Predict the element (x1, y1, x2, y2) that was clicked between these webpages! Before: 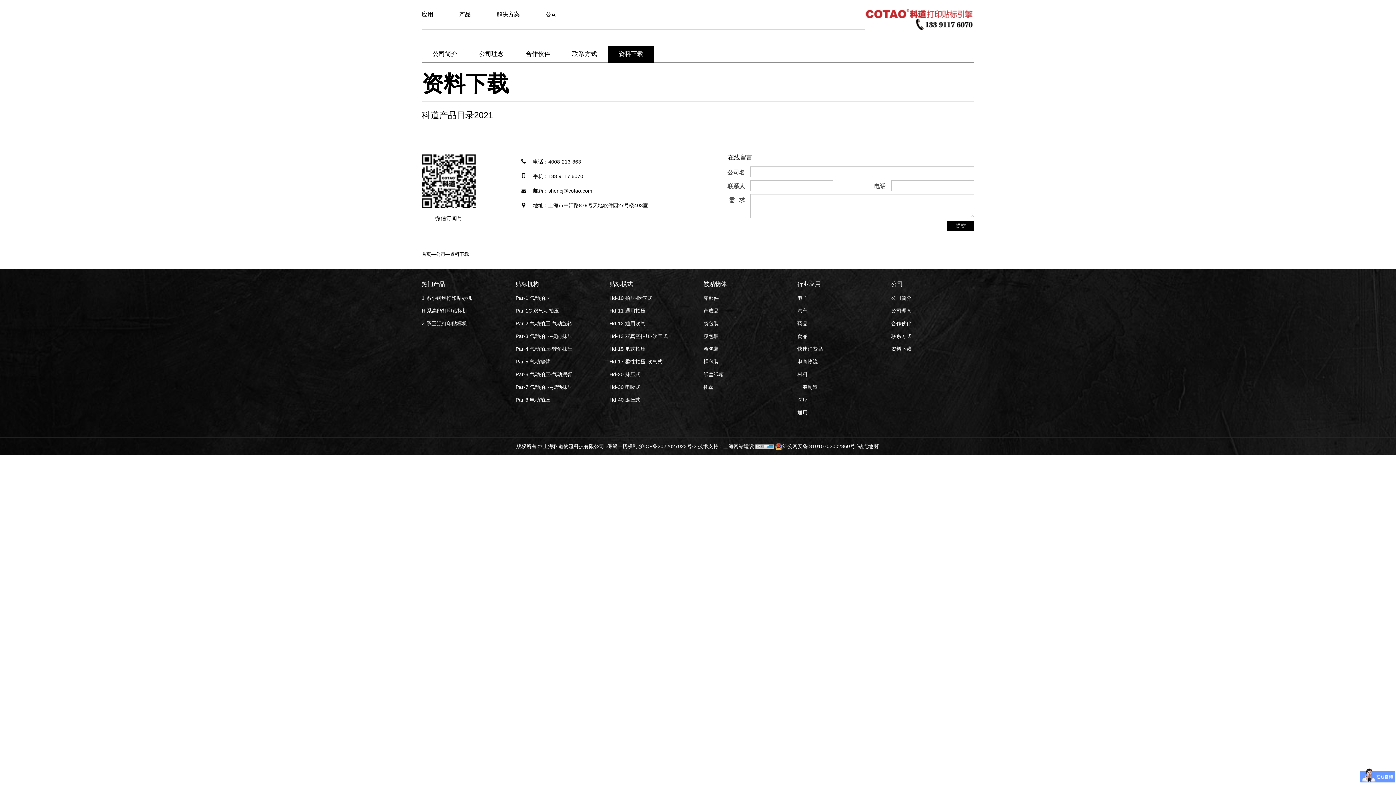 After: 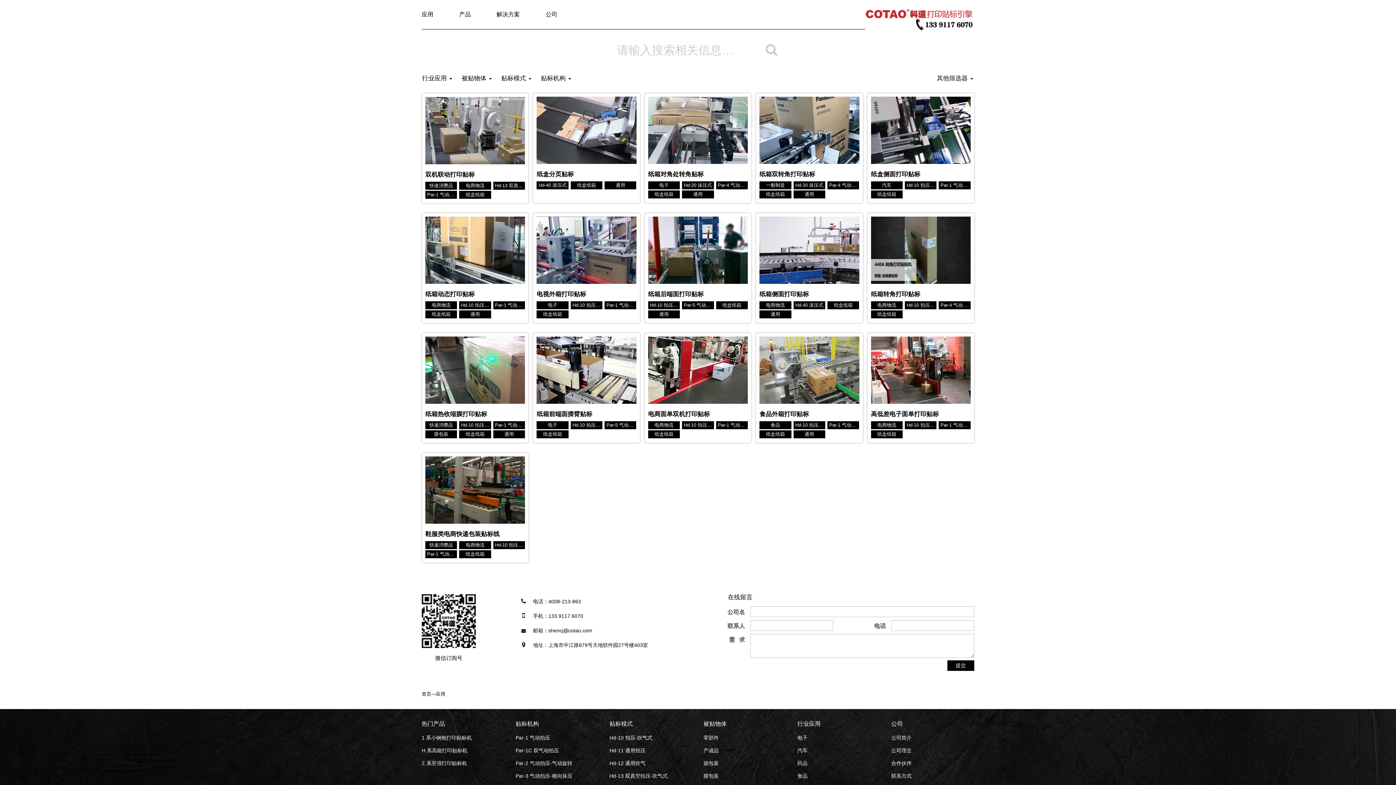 Action: label: 纸盒纸箱 bbox: (703, 368, 786, 381)